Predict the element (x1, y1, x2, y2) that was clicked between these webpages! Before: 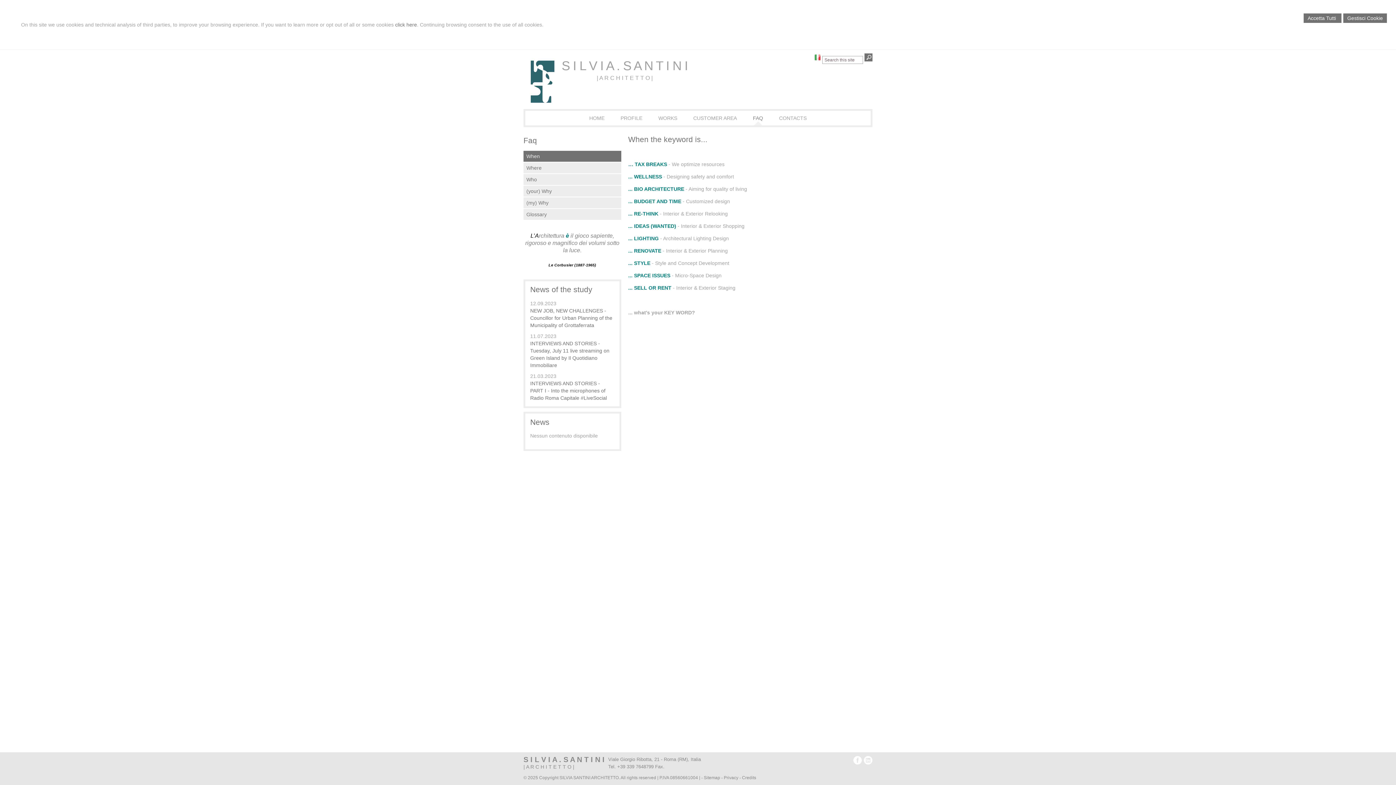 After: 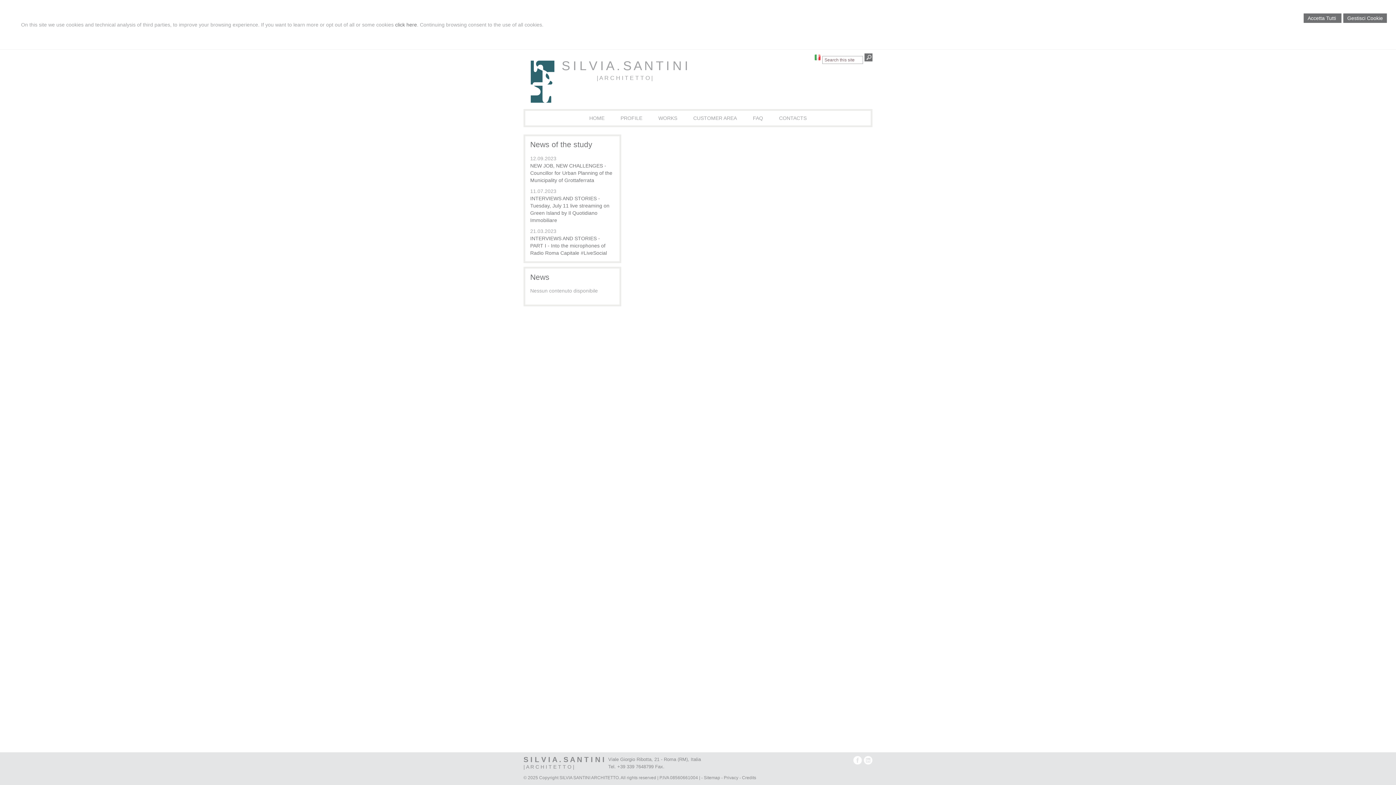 Action: label: click here bbox: (395, 21, 417, 27)